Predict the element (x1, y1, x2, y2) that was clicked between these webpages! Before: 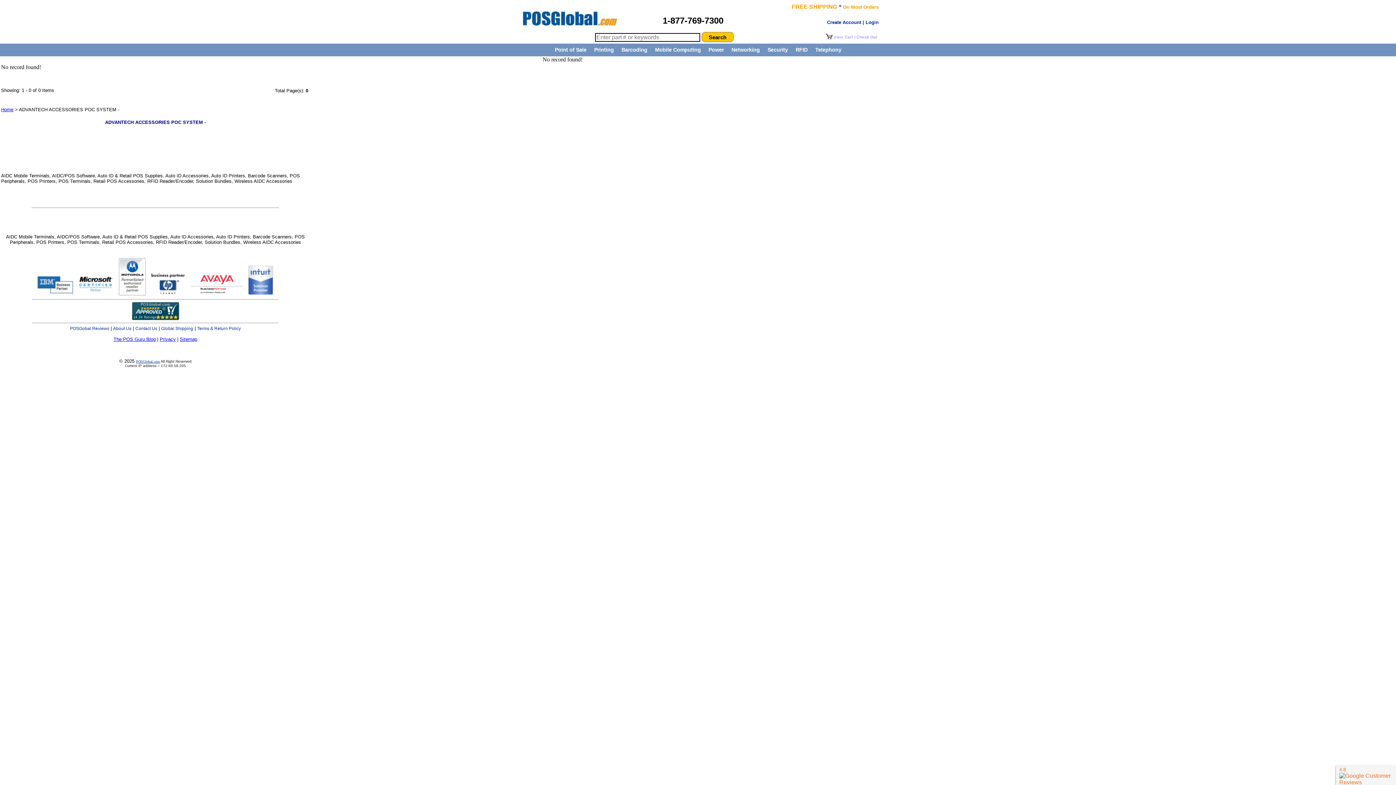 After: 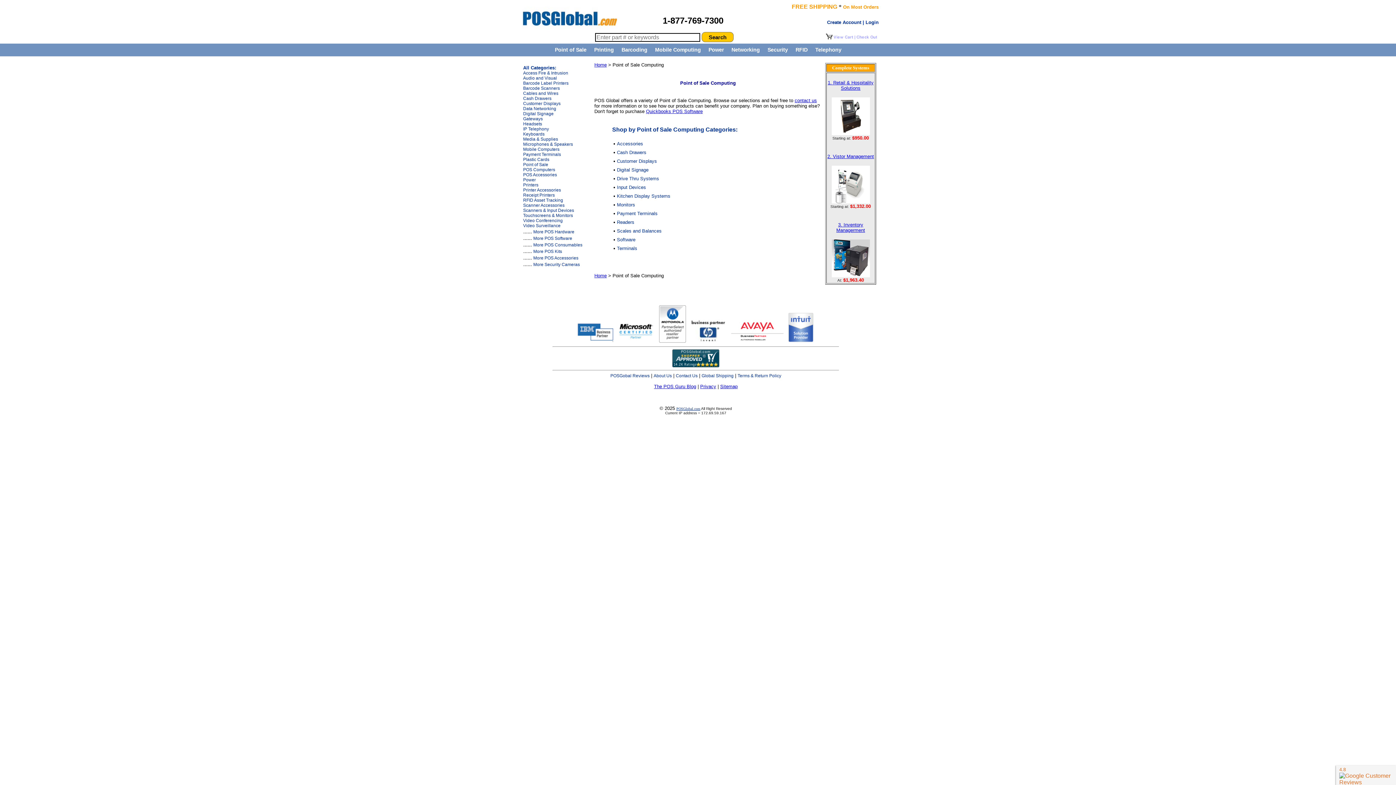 Action: label: Point of Sale bbox: (551, 43, 590, 56)